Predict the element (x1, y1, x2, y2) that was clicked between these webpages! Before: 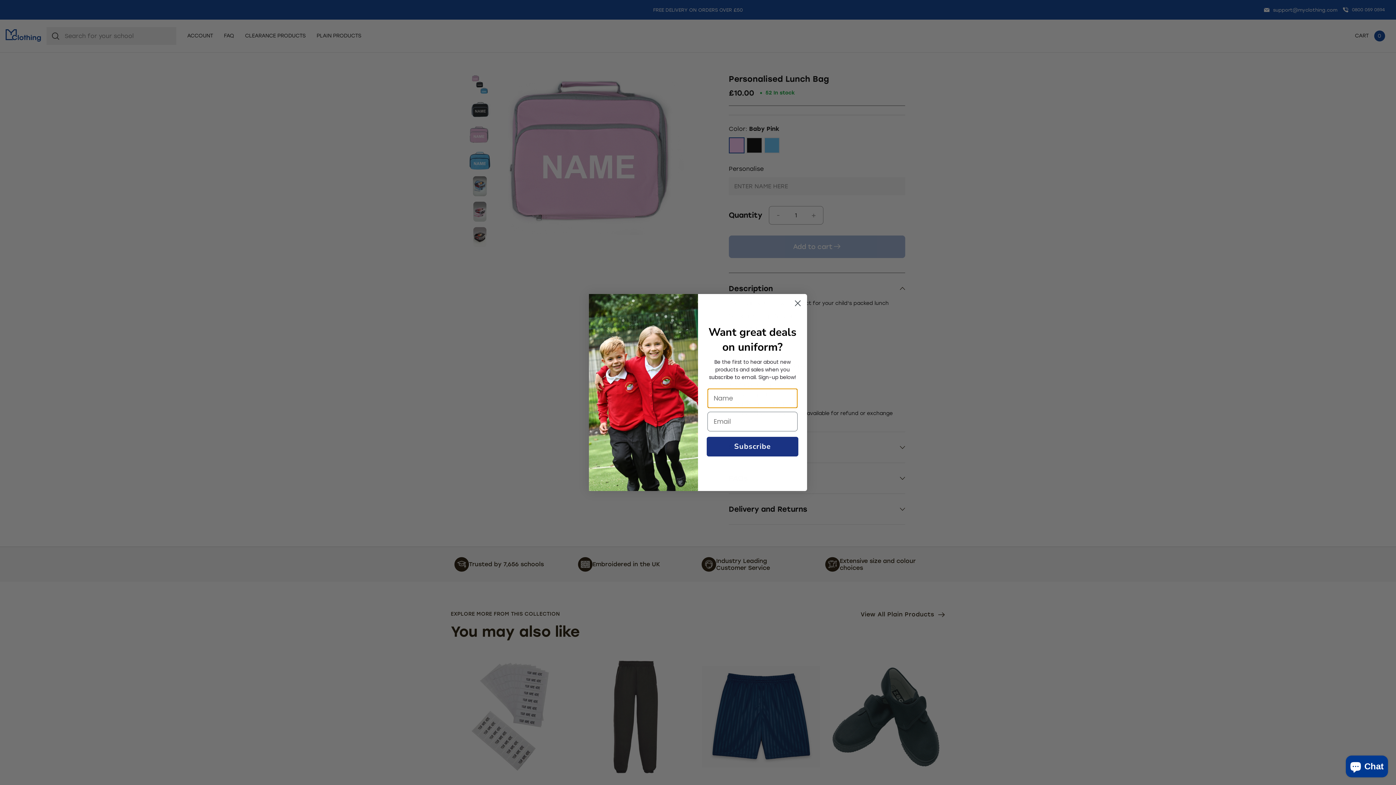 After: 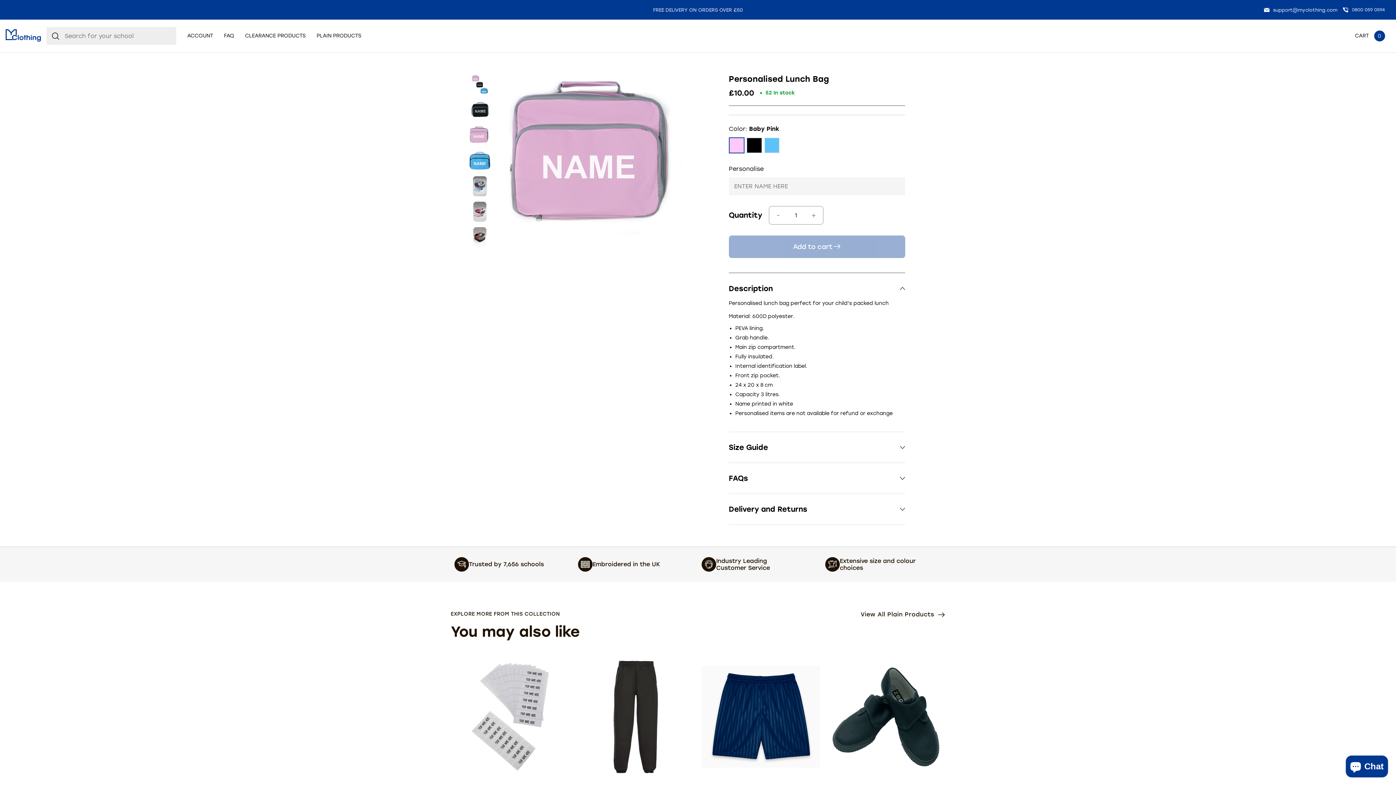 Action: bbox: (791, 341, 804, 354) label: Close dialog